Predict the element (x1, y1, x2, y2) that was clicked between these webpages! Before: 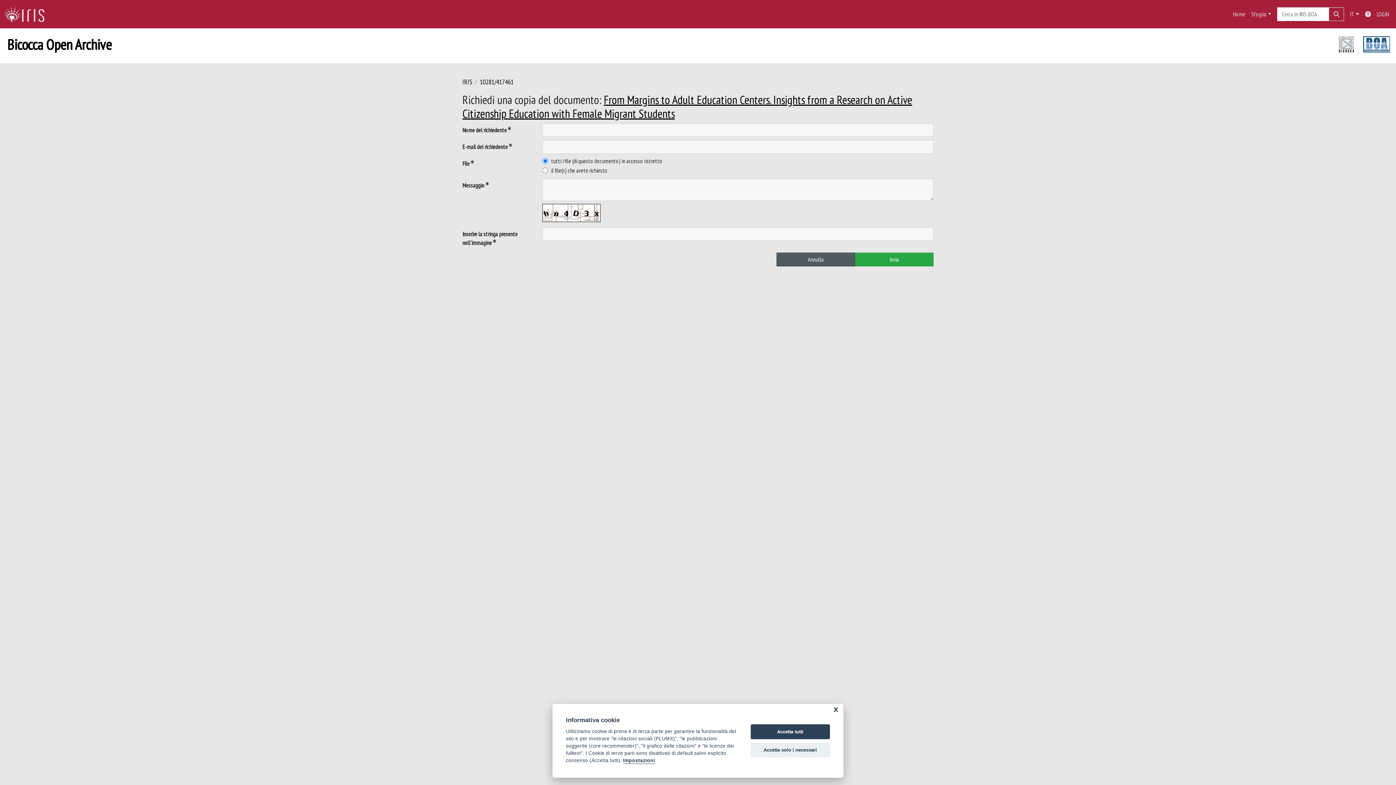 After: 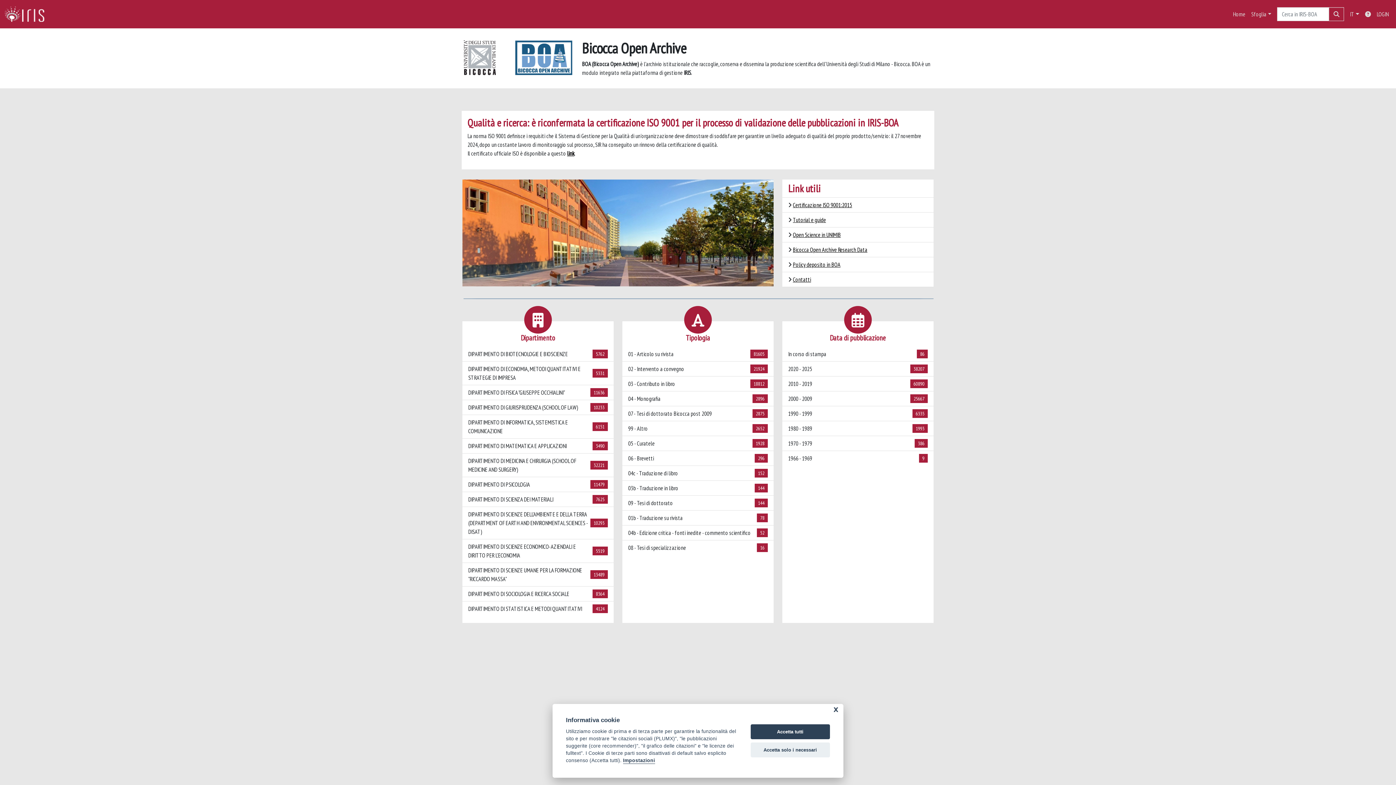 Action: bbox: (4, 5, 50, 23) label: link homepage